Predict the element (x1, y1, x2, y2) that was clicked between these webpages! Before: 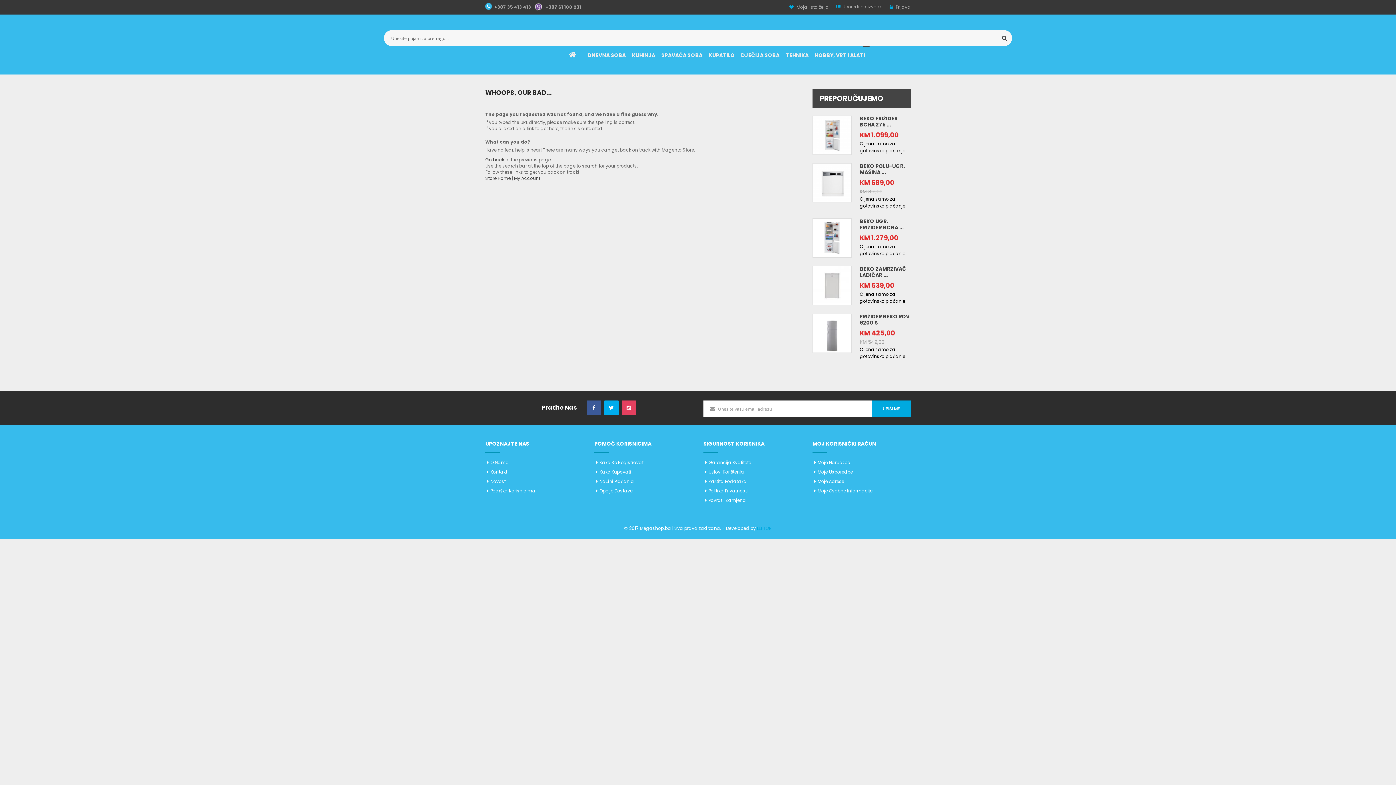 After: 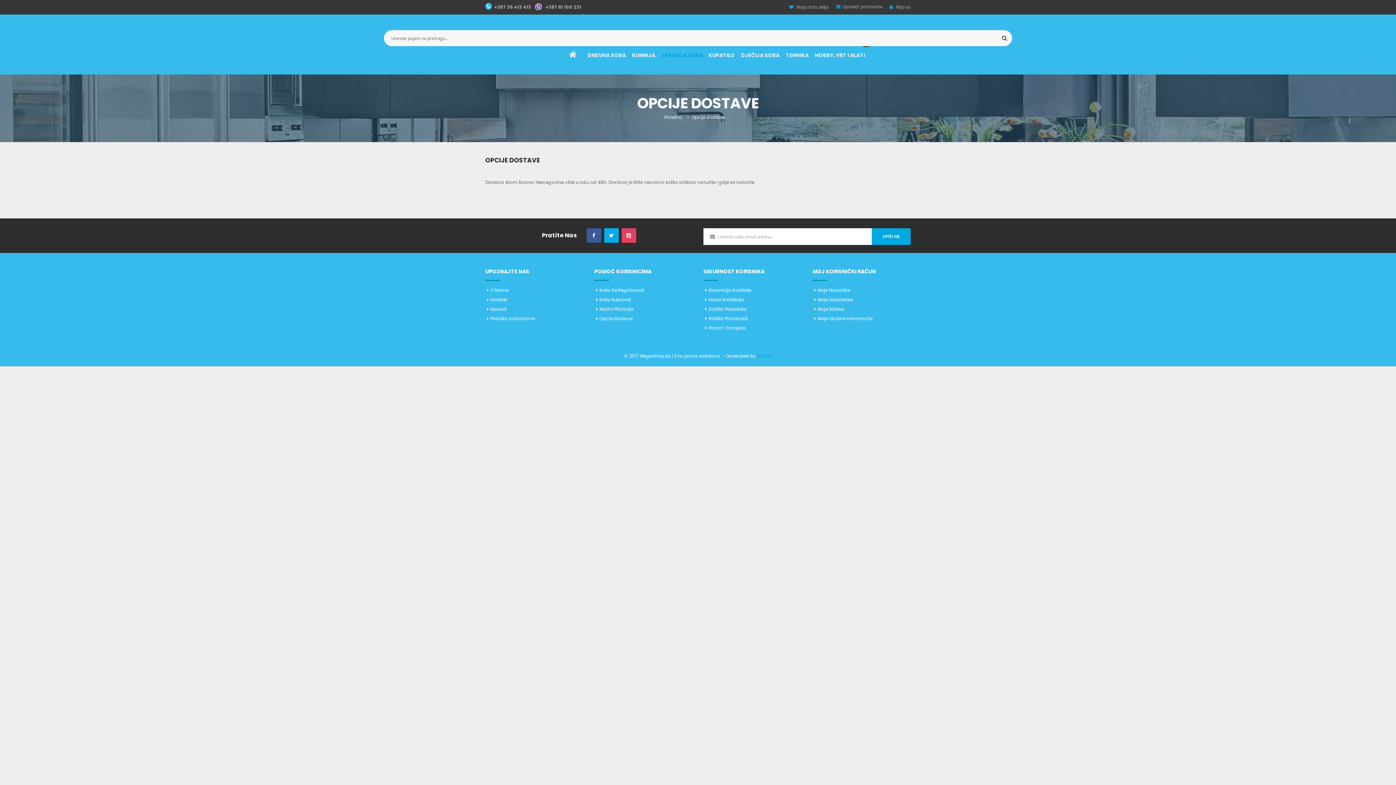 Action: bbox: (594, 488, 632, 494) label: Opcije Dostave